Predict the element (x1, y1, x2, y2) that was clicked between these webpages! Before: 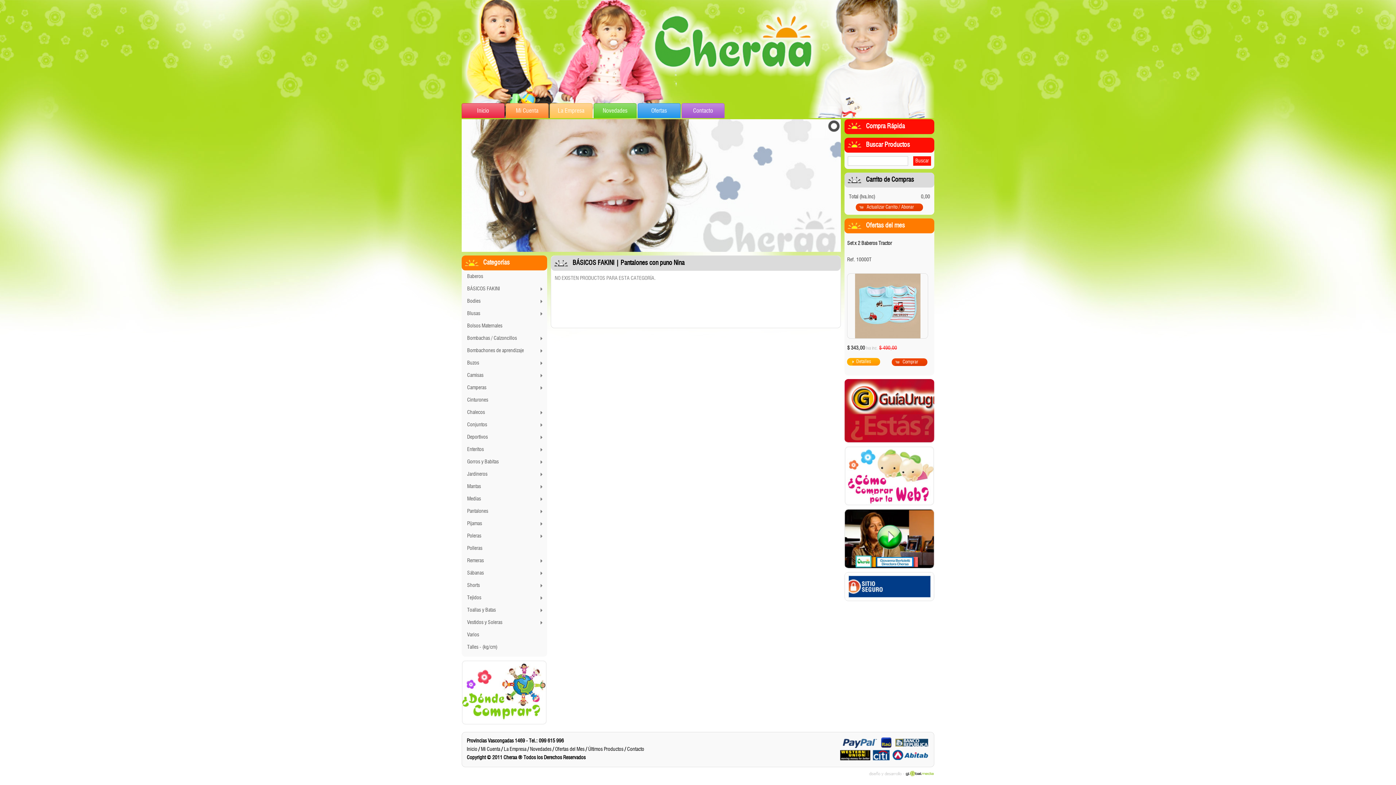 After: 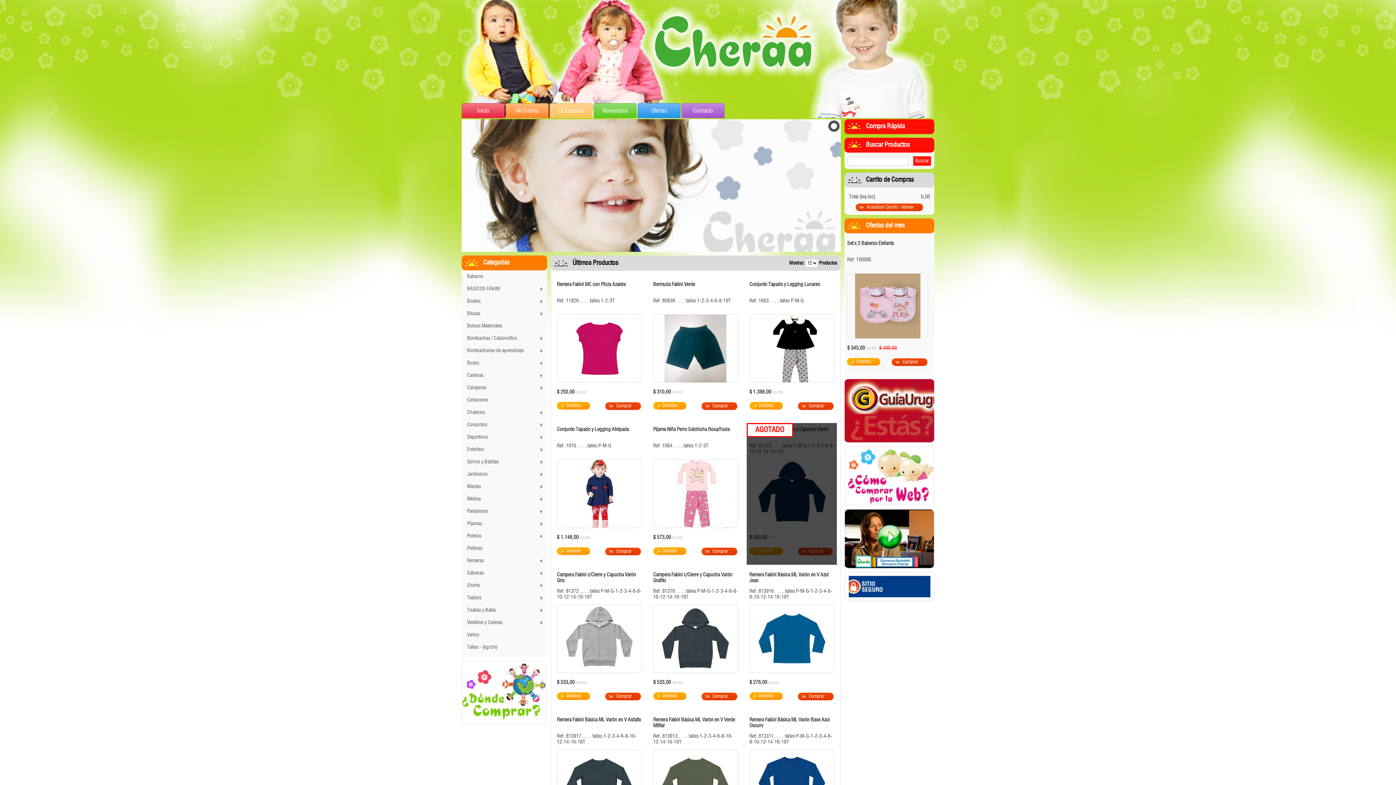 Action: label: Inicio bbox: (466, 747, 477, 752)